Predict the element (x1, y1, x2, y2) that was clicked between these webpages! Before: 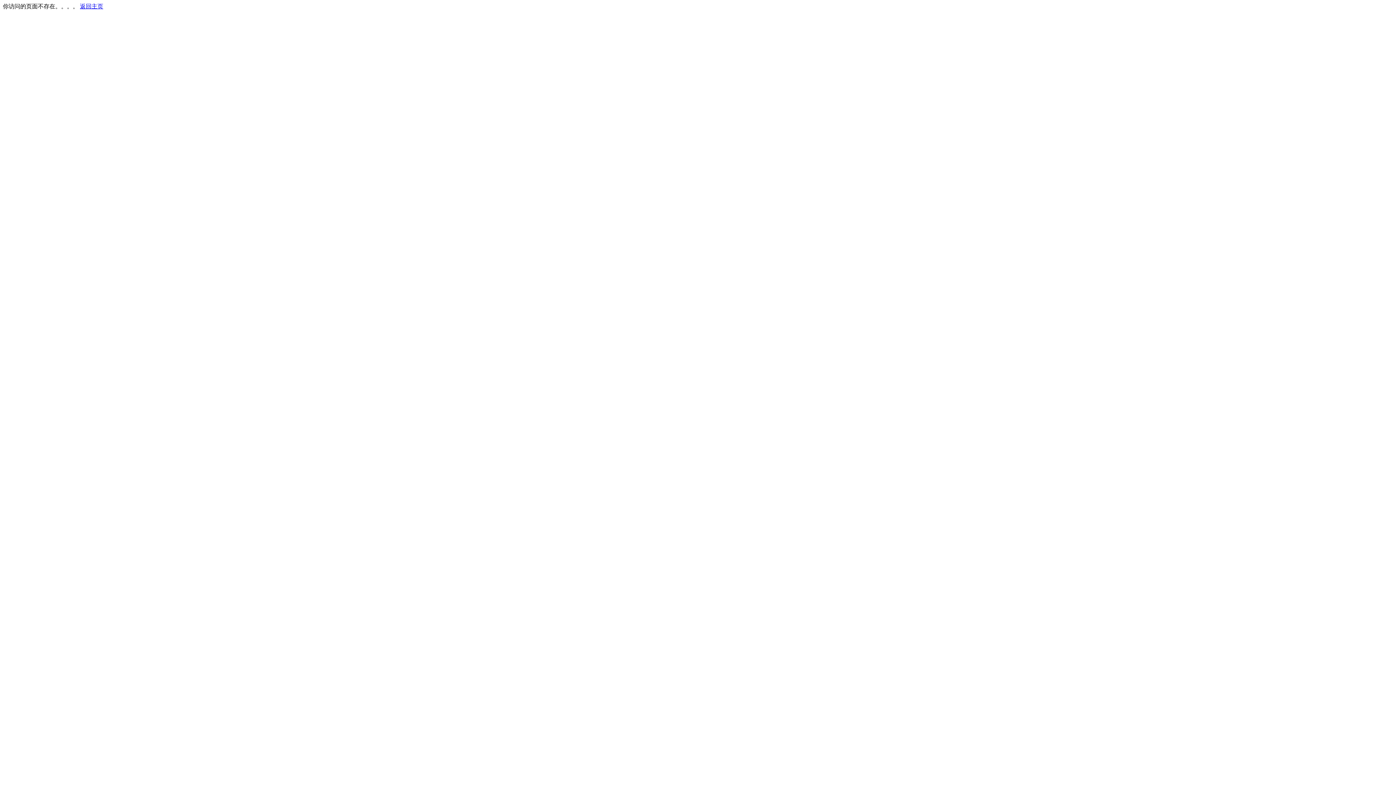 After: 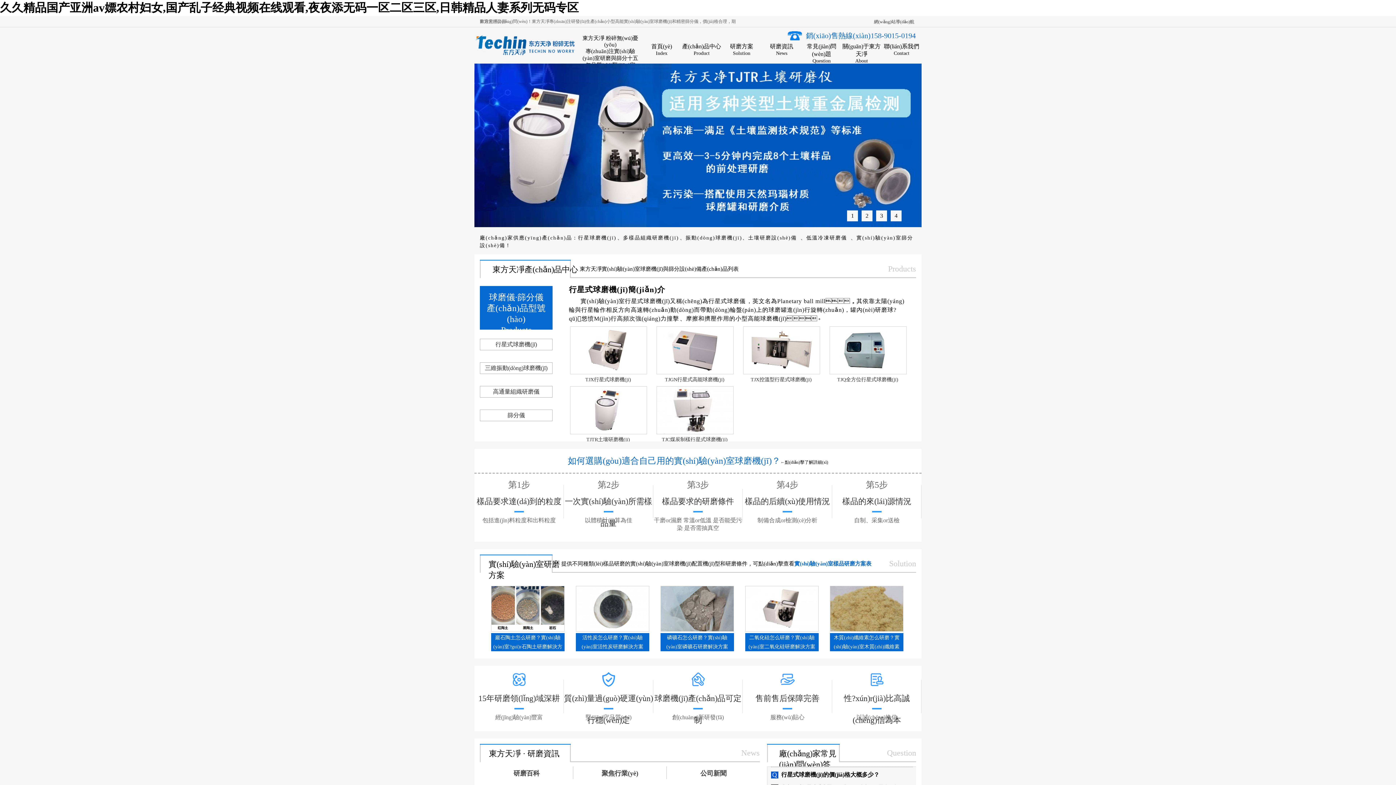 Action: bbox: (80, 3, 103, 9) label: 返回主页